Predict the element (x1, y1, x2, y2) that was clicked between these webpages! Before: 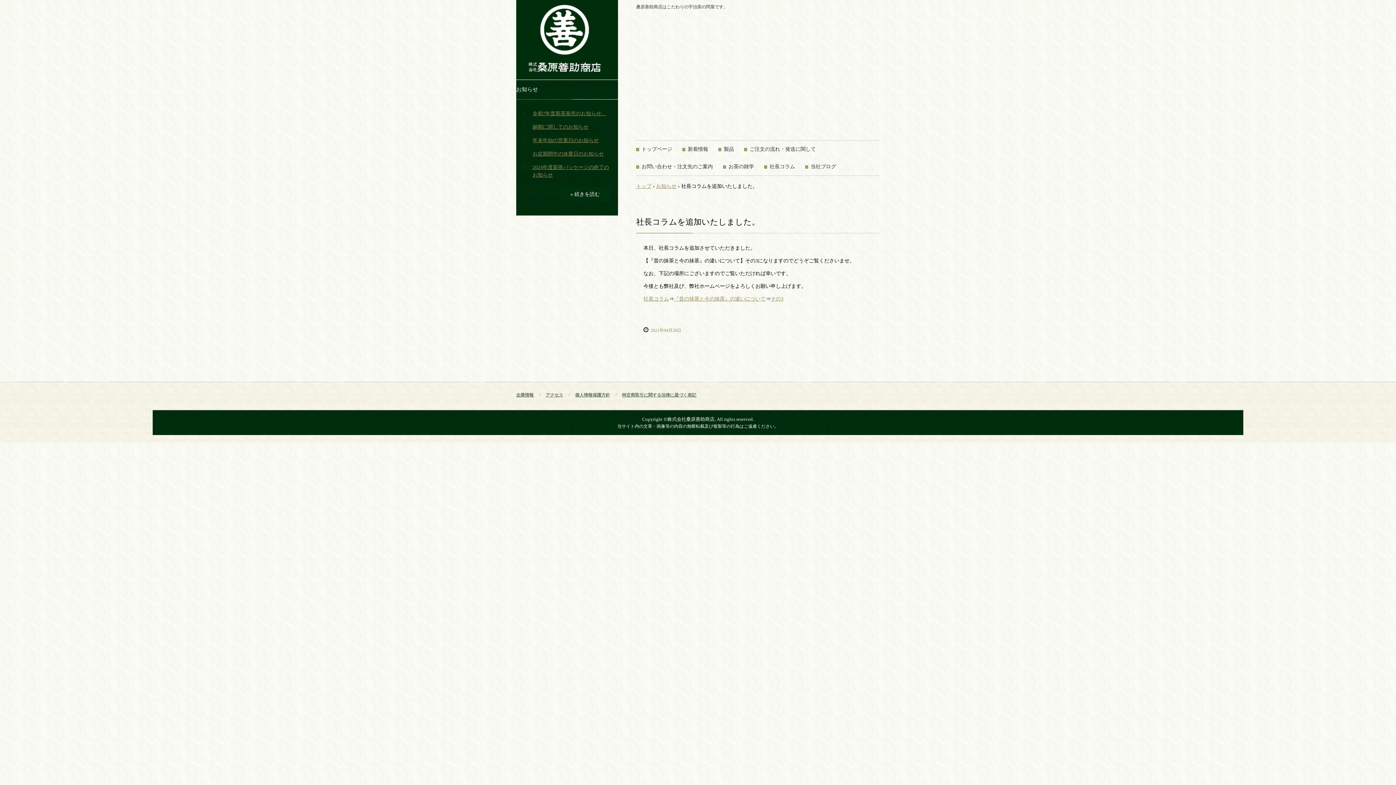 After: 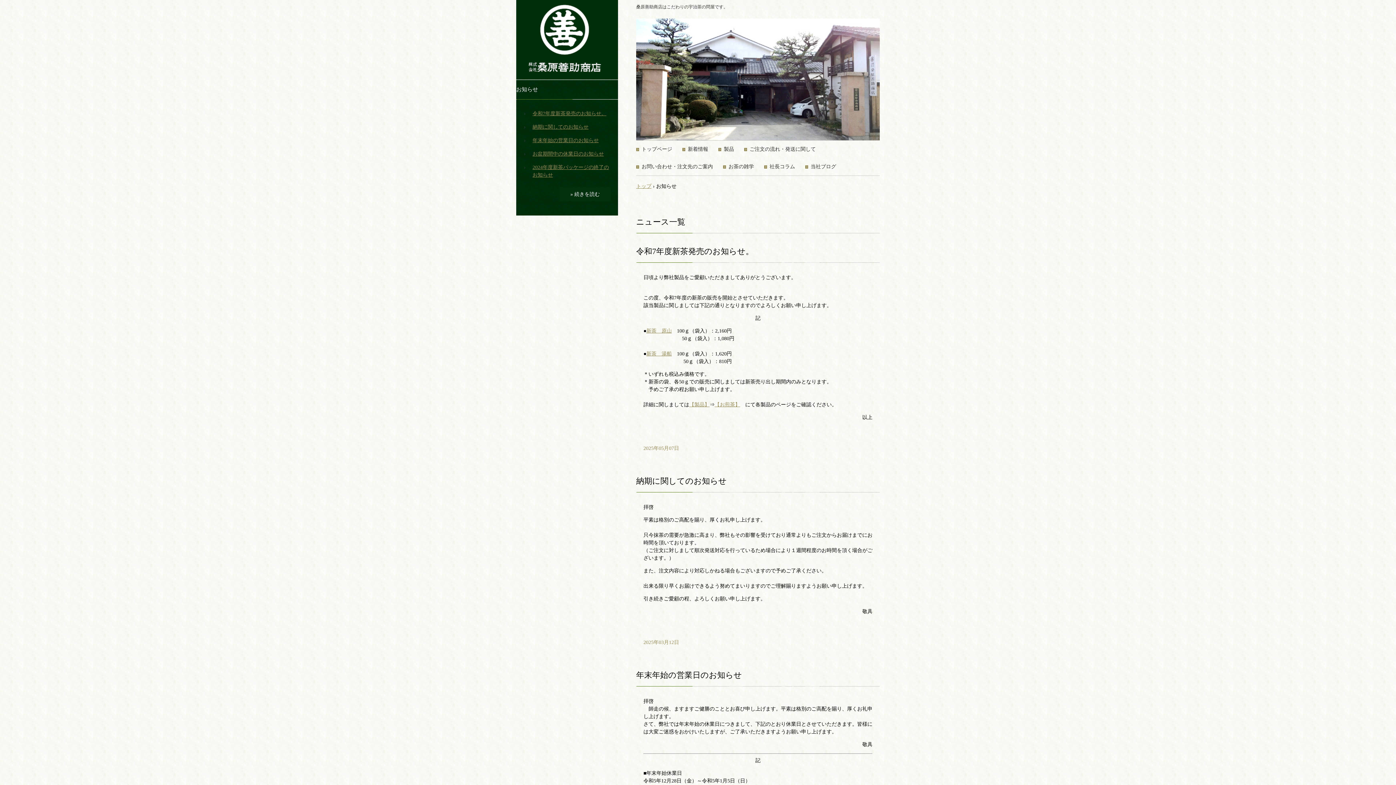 Action: bbox: (656, 183, 676, 189) label: お知らせ